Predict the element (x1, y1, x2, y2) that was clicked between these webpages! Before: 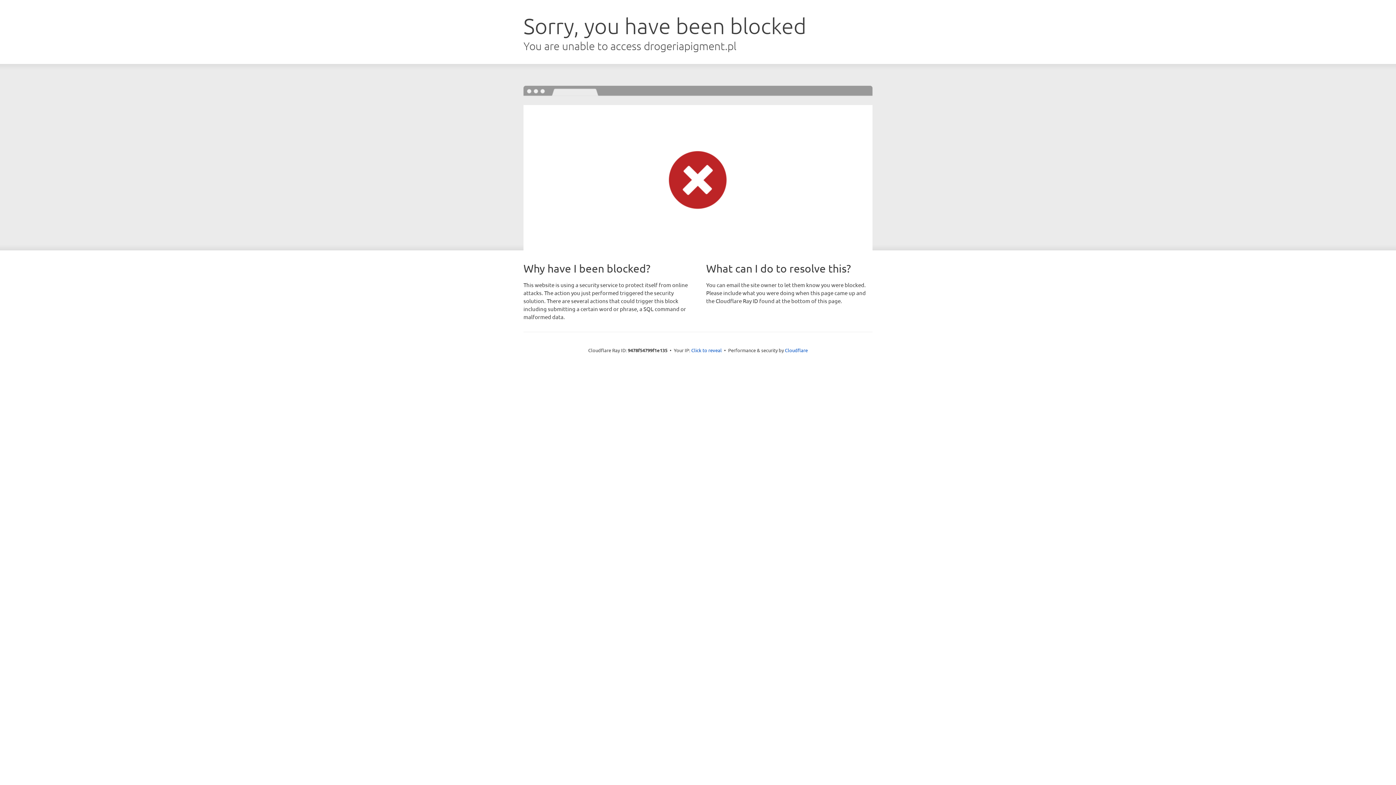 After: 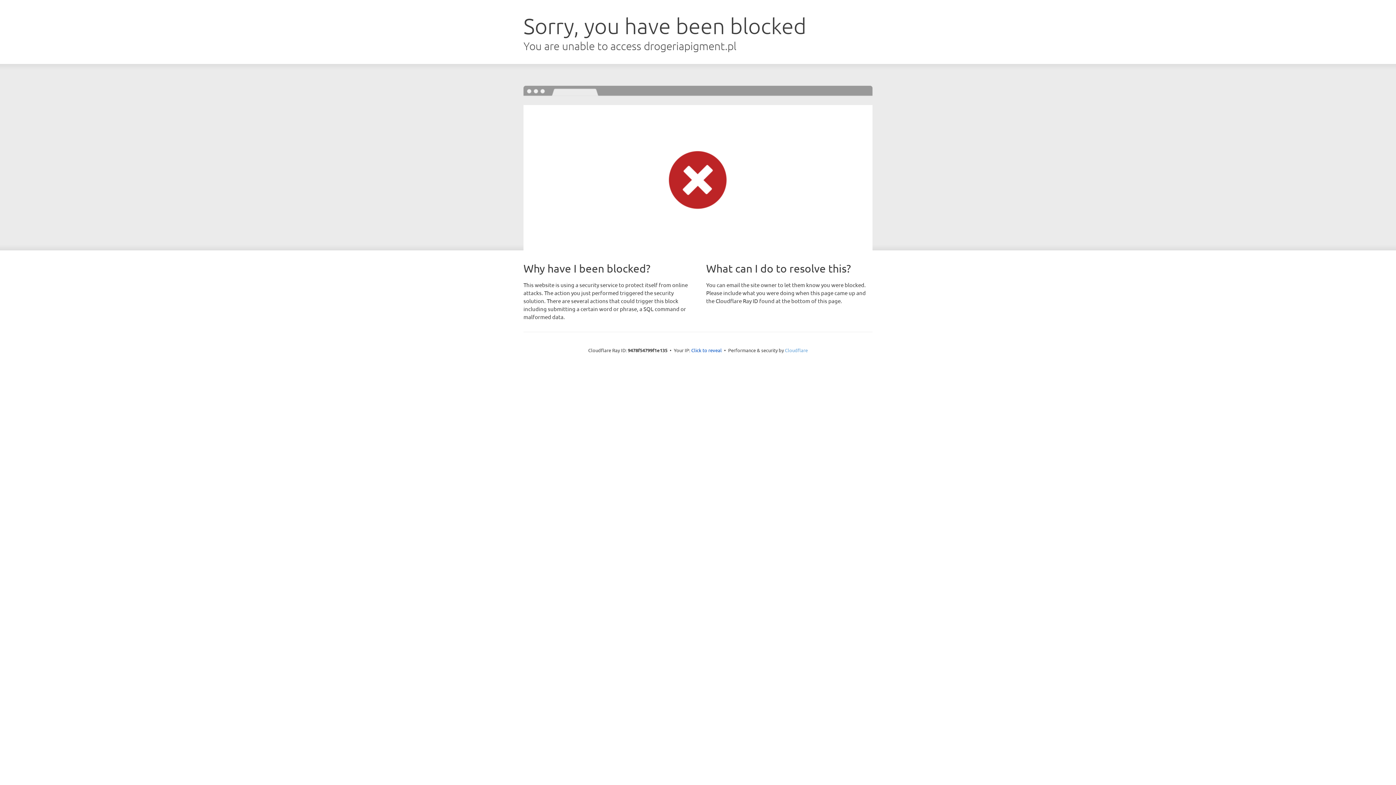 Action: label: Cloudflare bbox: (785, 347, 808, 353)